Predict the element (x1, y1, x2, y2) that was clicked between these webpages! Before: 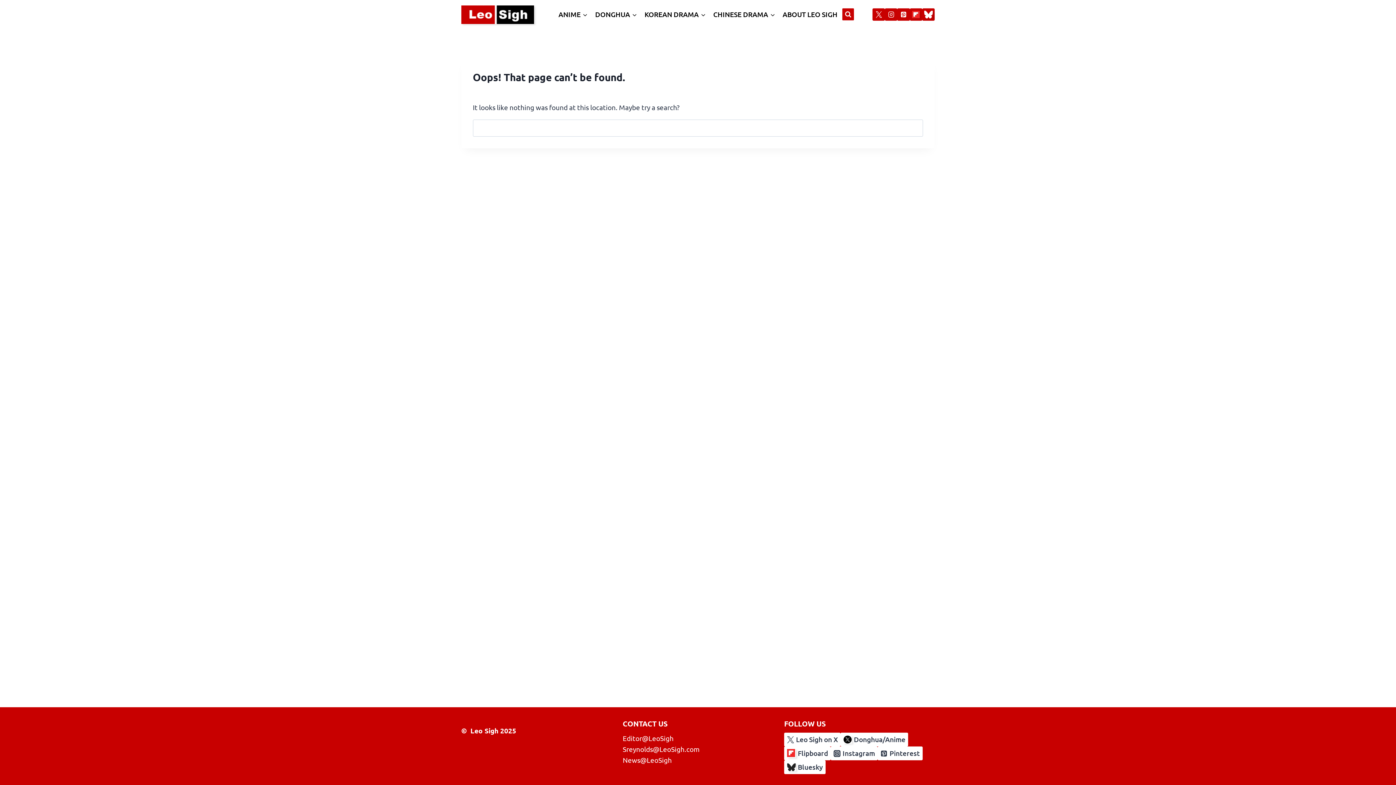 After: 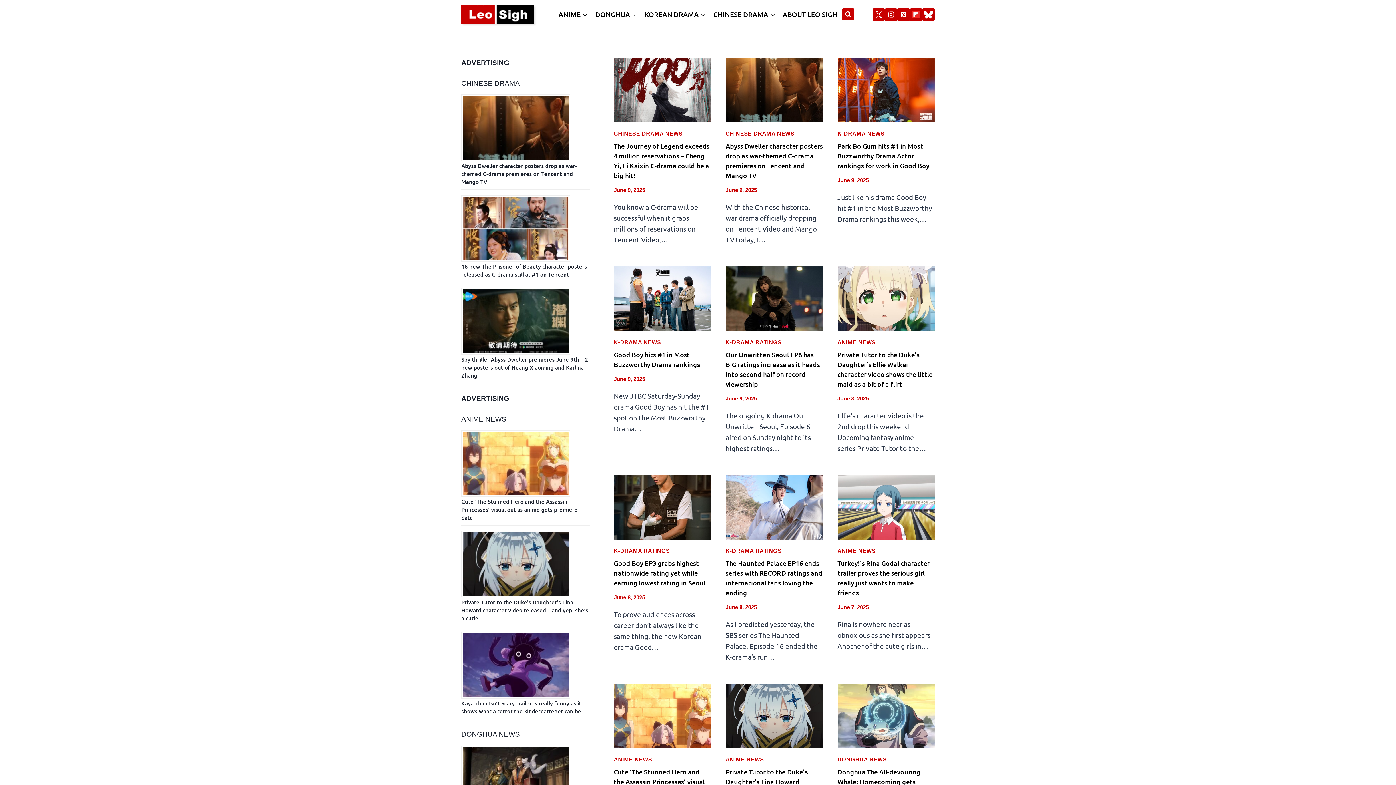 Action: bbox: (461, 5, 534, 23)